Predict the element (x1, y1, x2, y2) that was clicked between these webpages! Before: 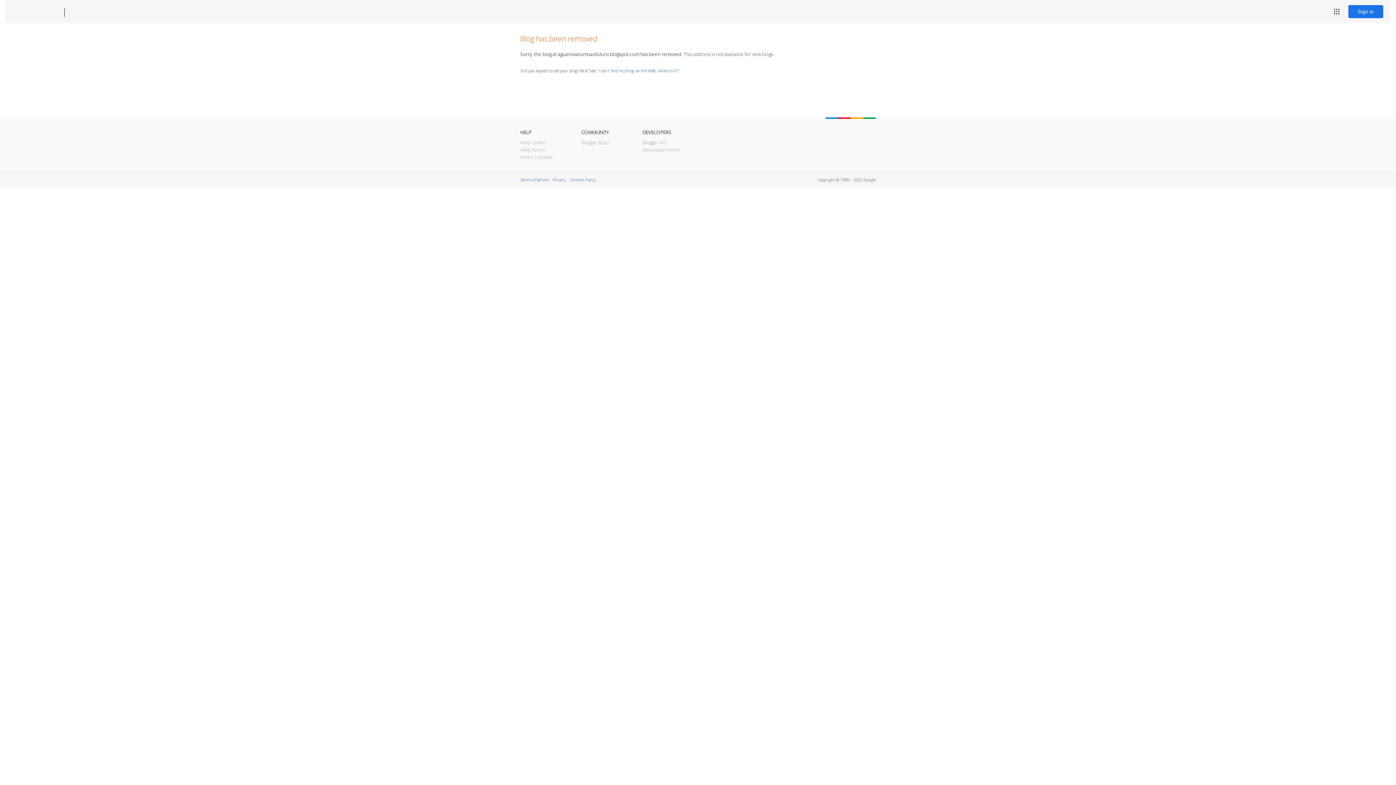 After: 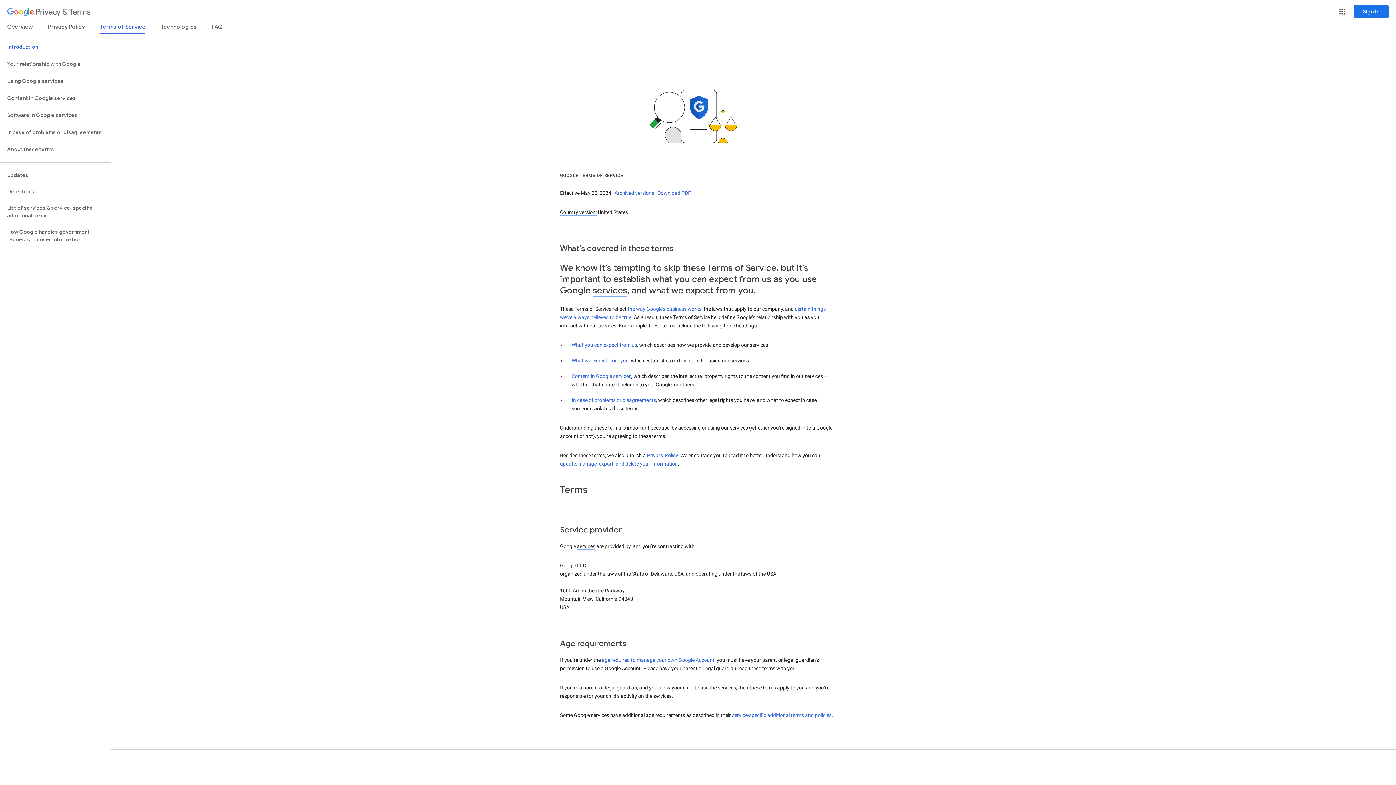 Action: label: Terms of Service bbox: (520, 177, 548, 182)